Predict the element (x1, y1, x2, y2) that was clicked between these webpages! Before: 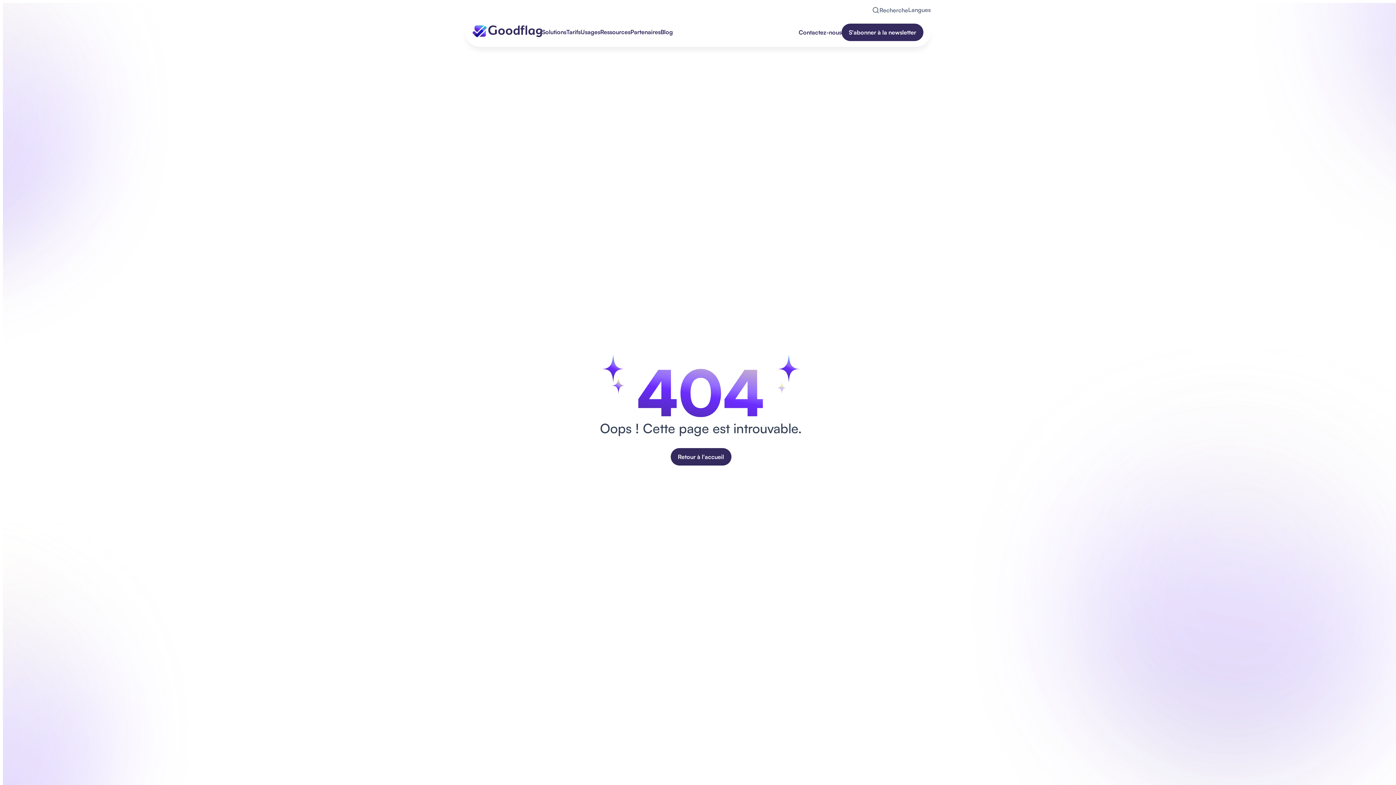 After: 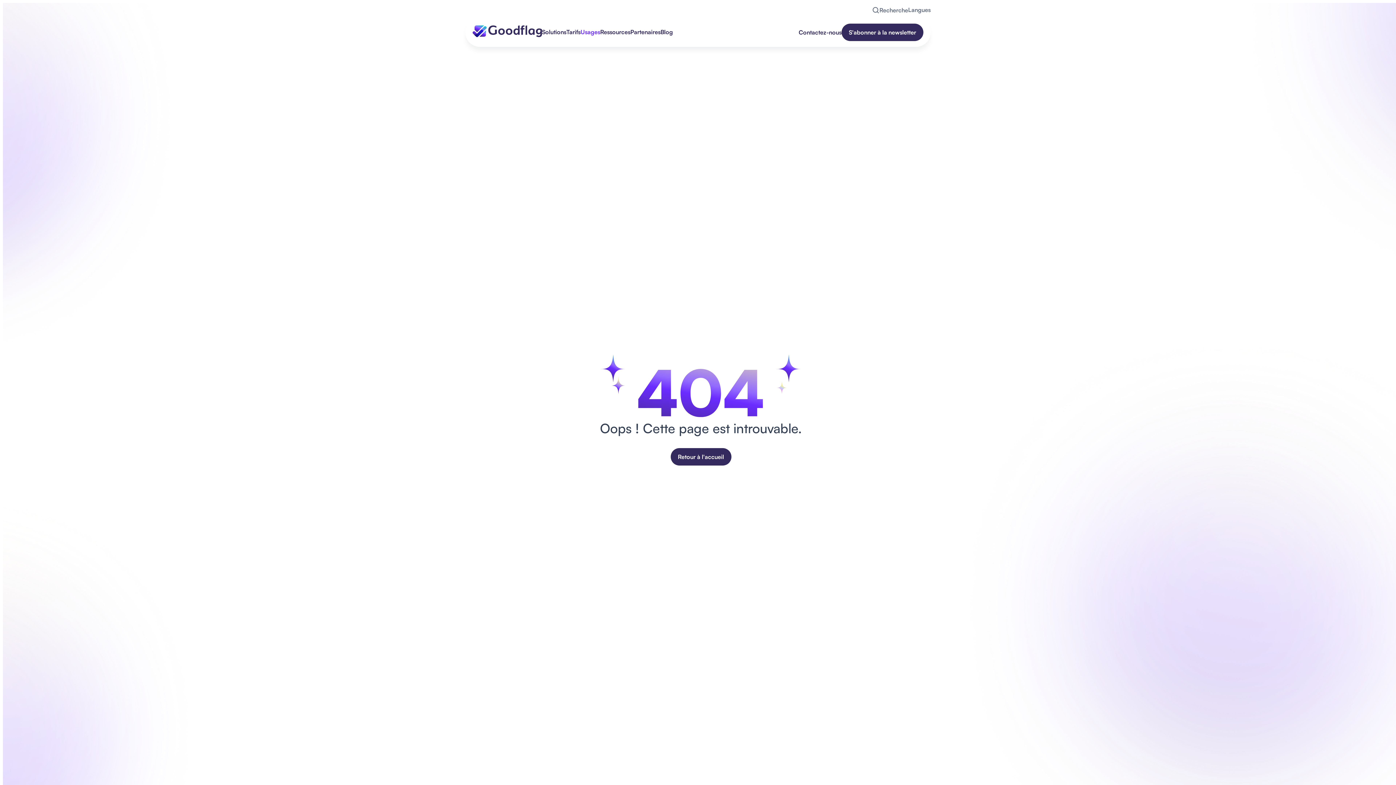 Action: label: Usages bbox: (580, 28, 600, 35)